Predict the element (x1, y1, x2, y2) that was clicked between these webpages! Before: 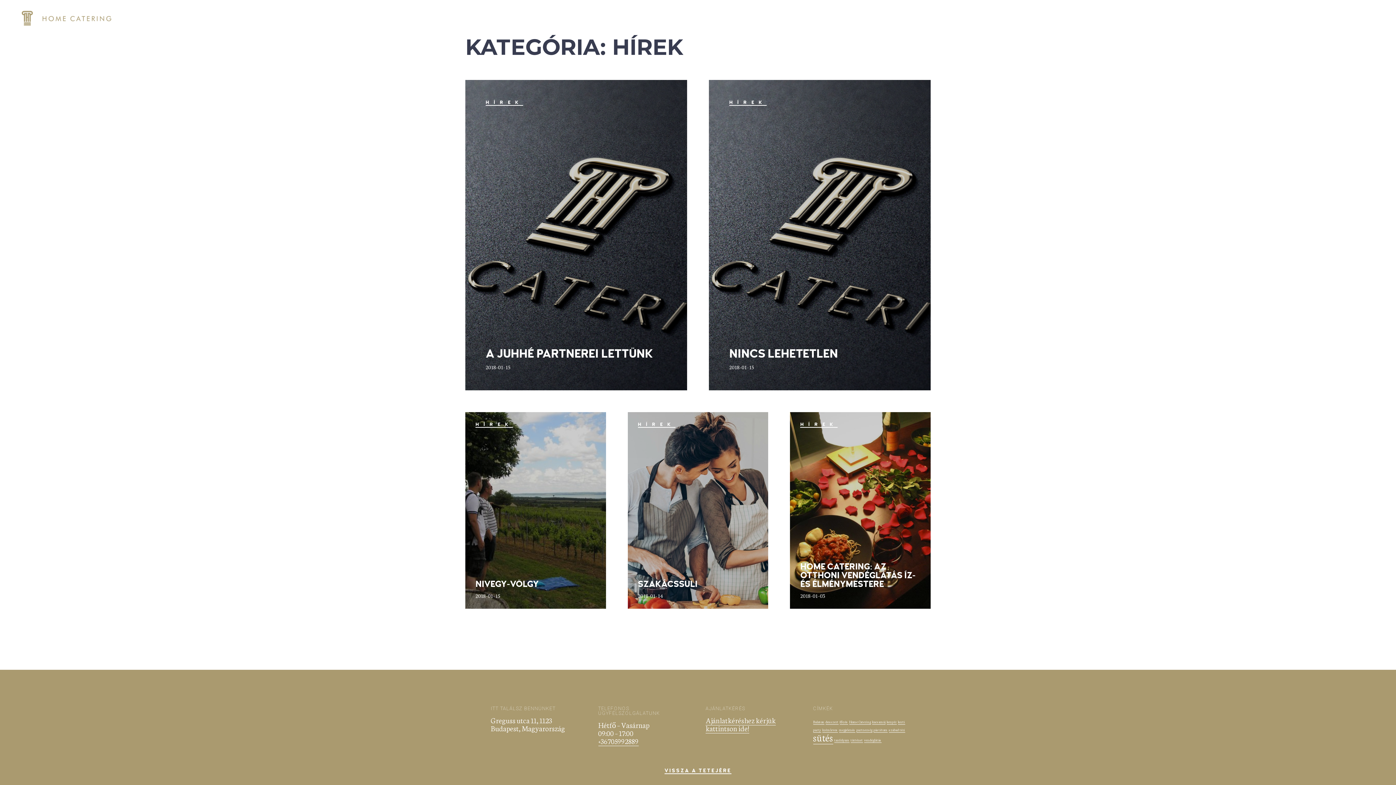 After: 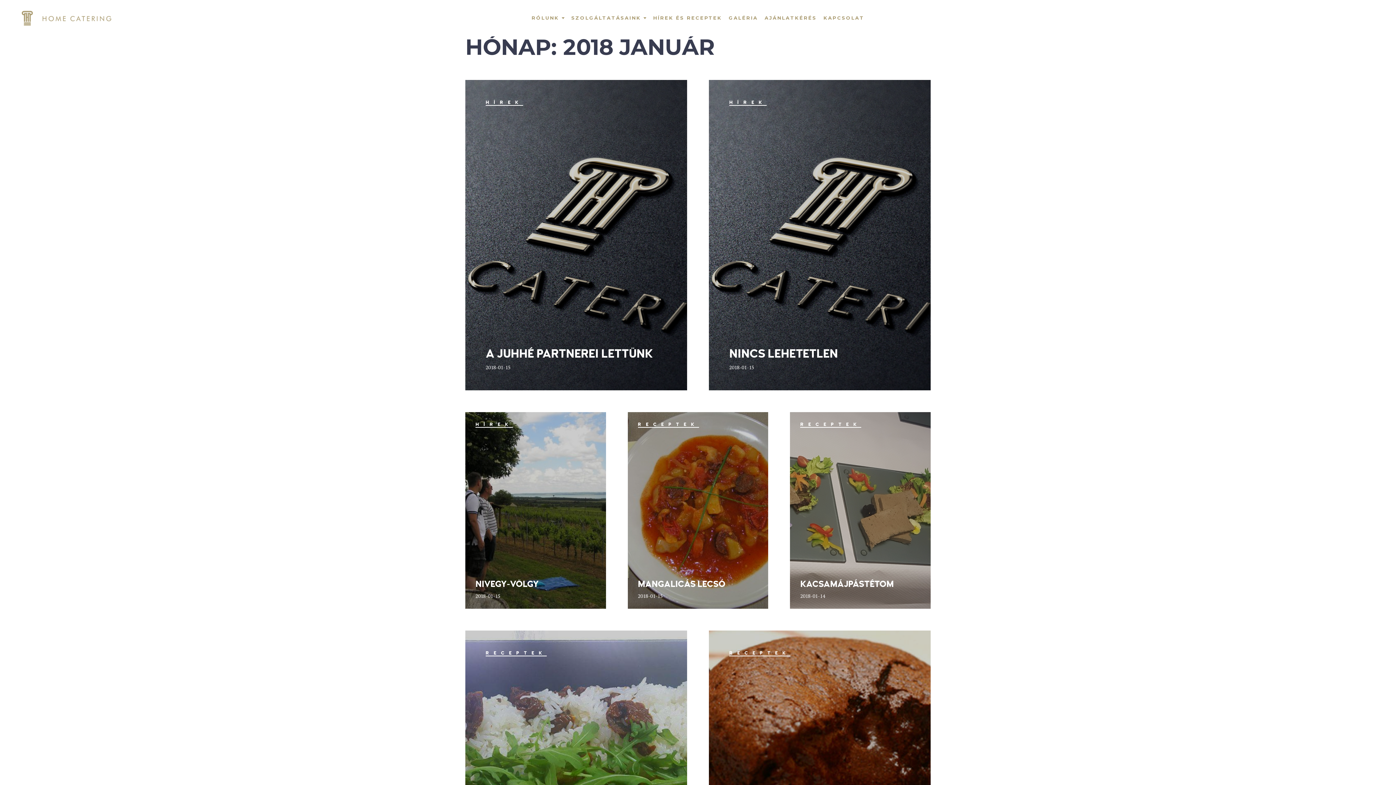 Action: label: 2018-01-03 bbox: (800, 592, 825, 599)